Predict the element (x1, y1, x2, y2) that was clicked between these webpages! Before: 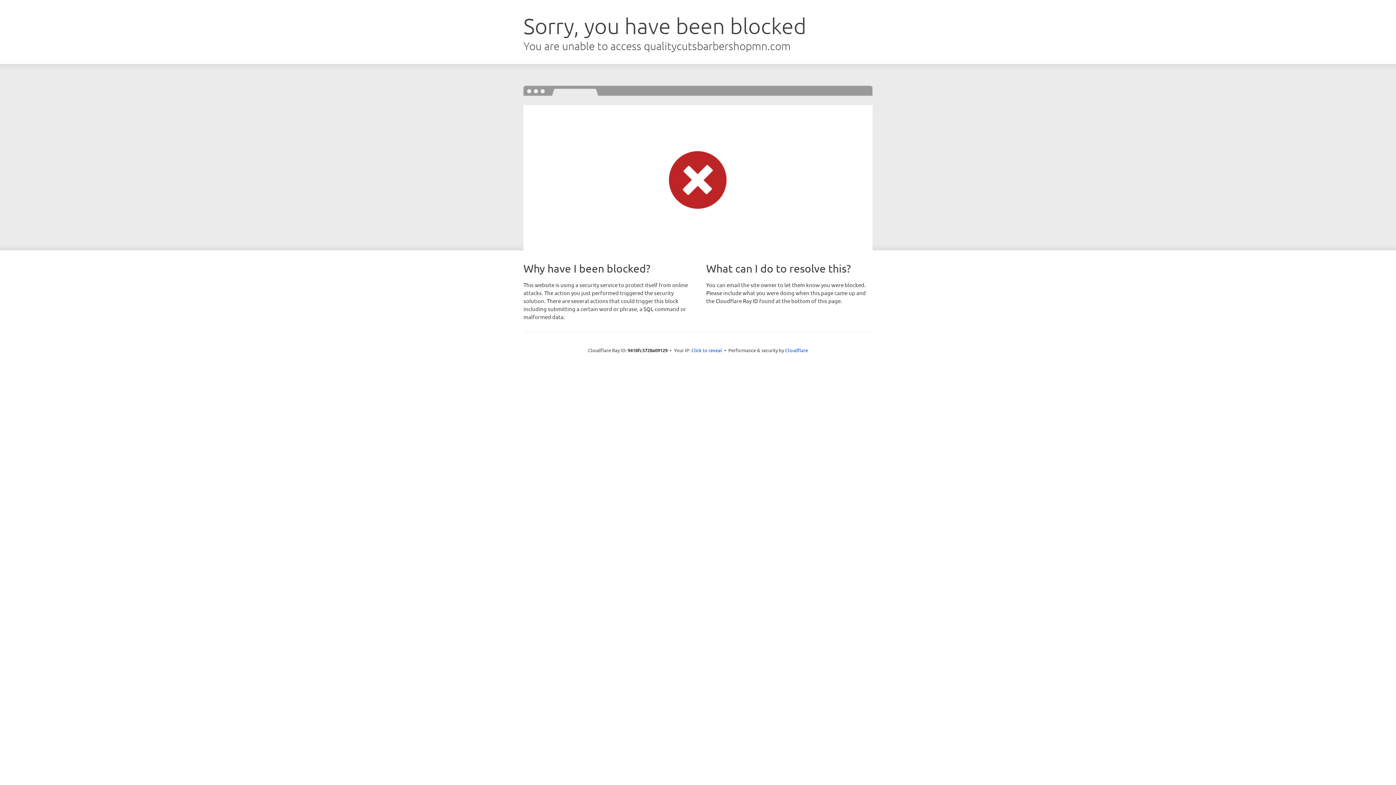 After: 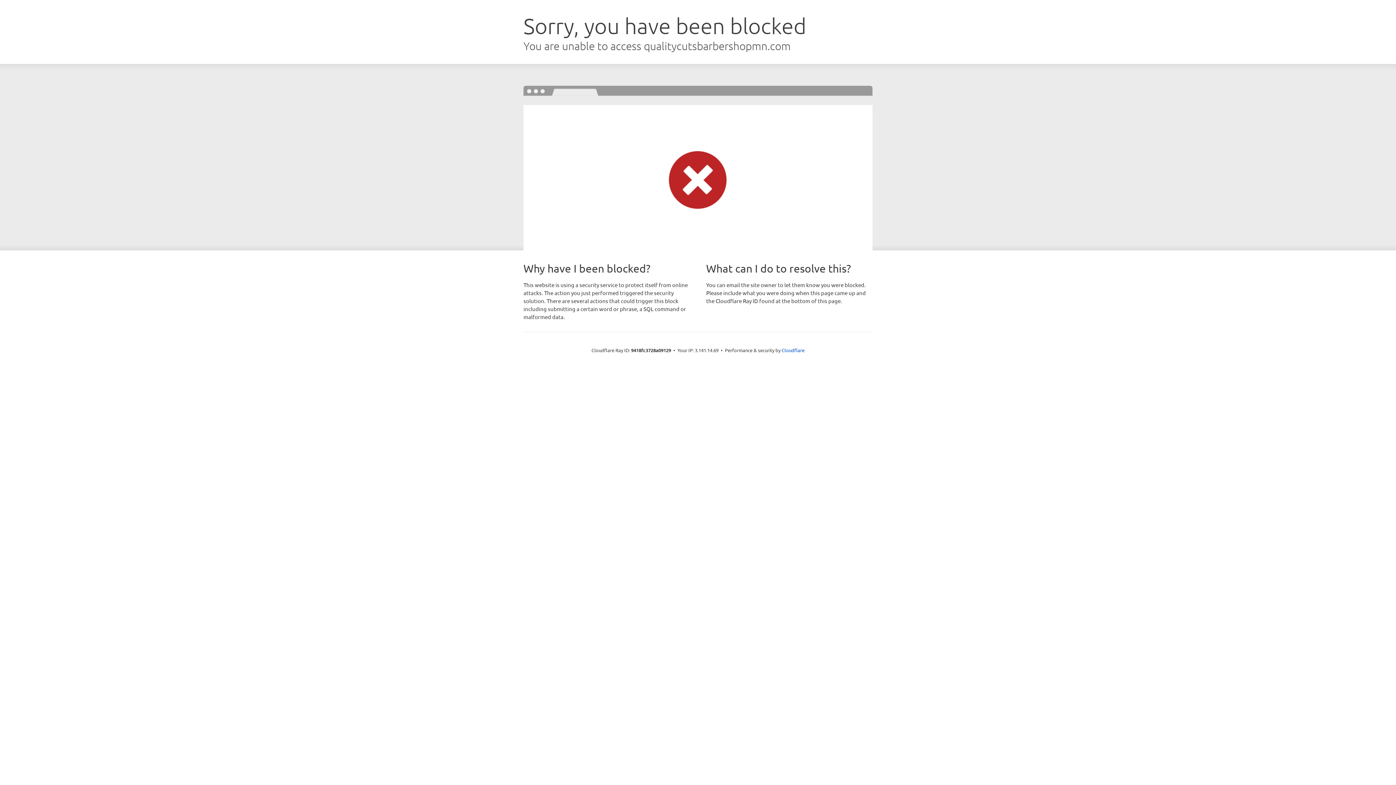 Action: label: Click to reveal bbox: (691, 346, 722, 353)